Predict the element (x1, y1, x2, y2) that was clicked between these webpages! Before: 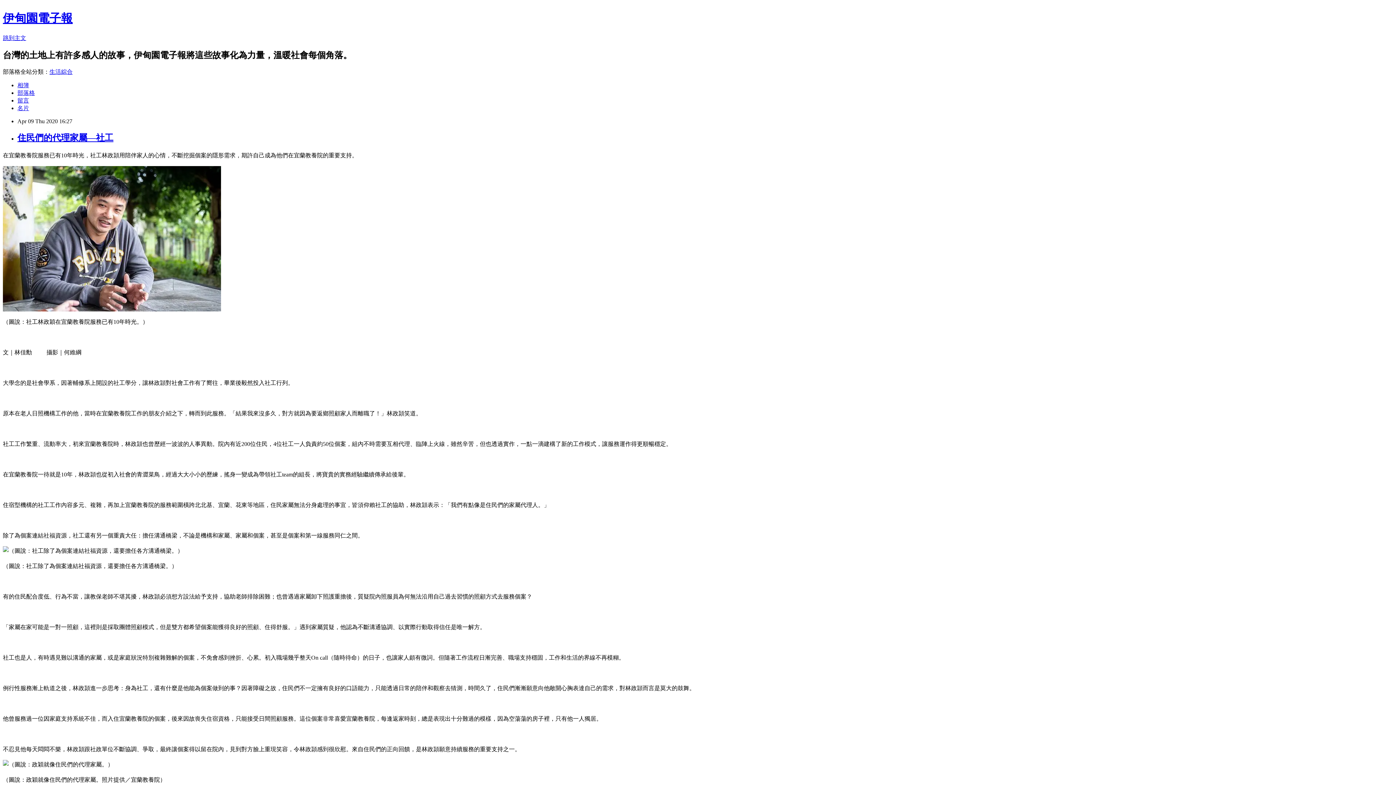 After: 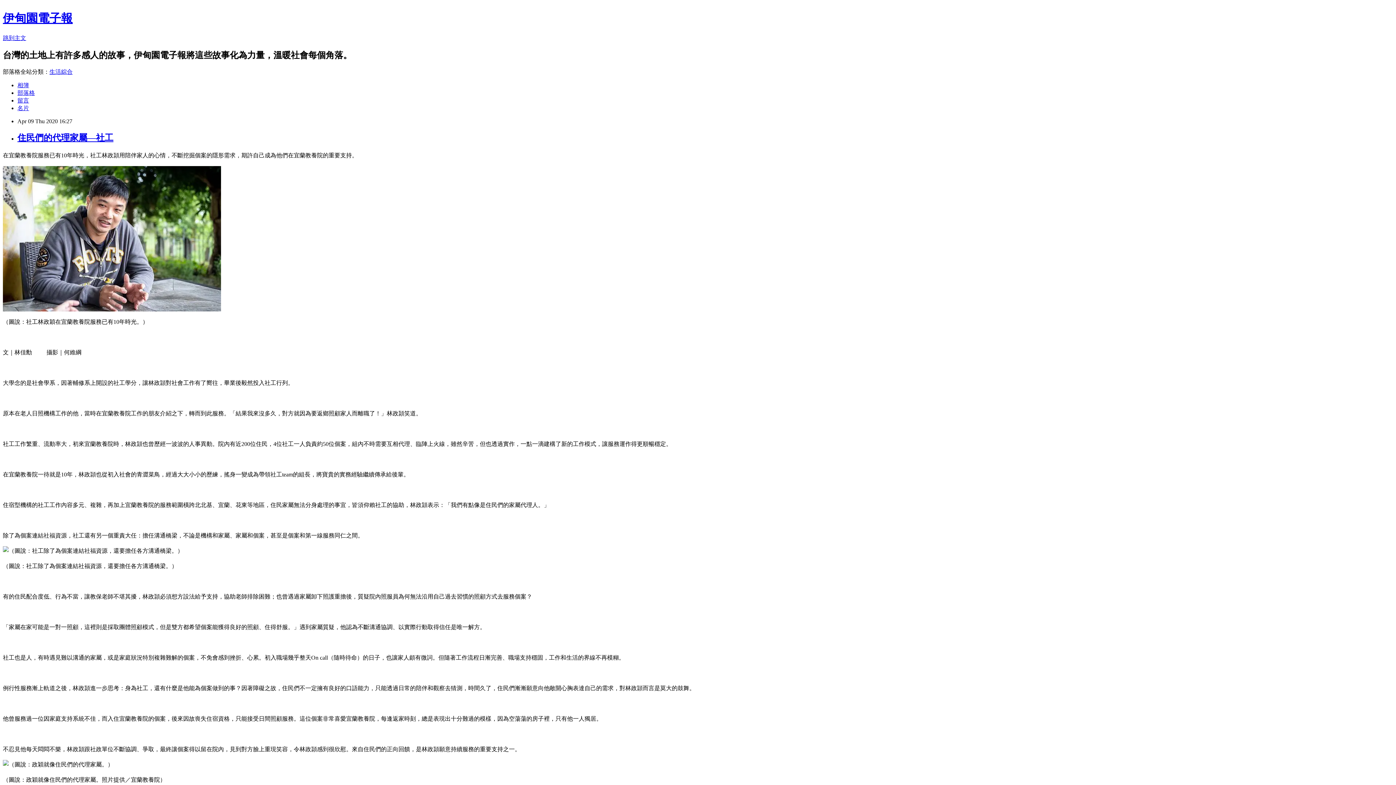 Action: bbox: (49, 68, 72, 74) label: 生活綜合